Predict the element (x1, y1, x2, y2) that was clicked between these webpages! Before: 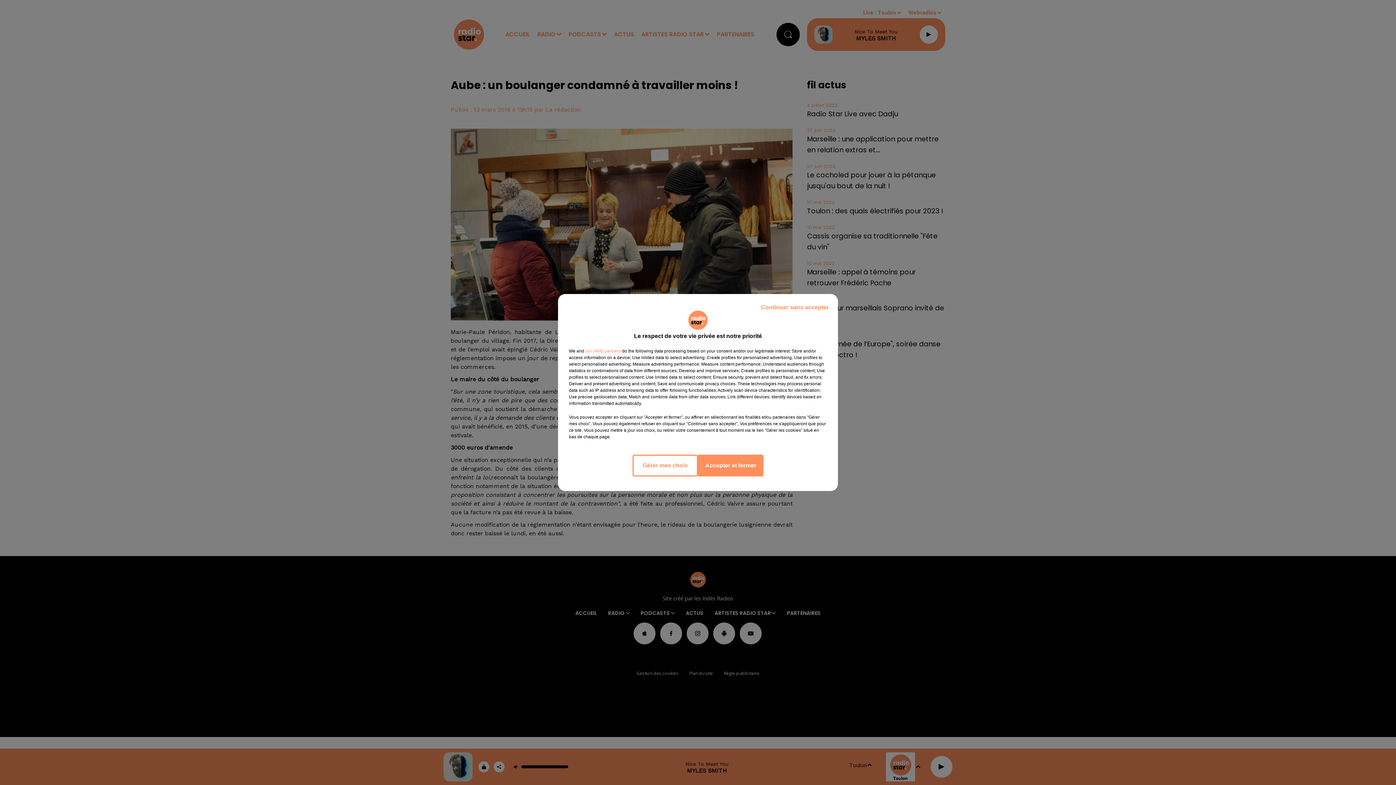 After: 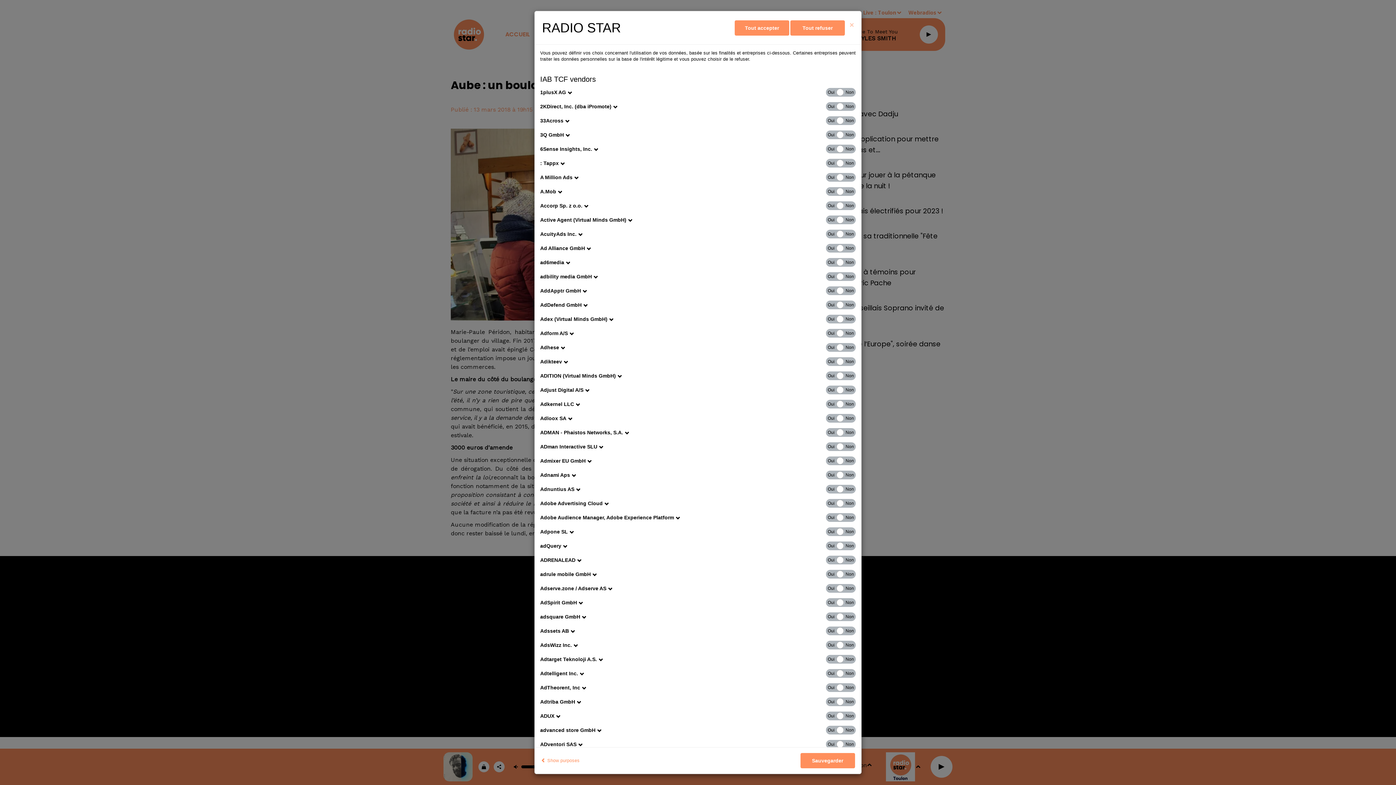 Action: label: show vendors bbox: (585, 348, 621, 354)